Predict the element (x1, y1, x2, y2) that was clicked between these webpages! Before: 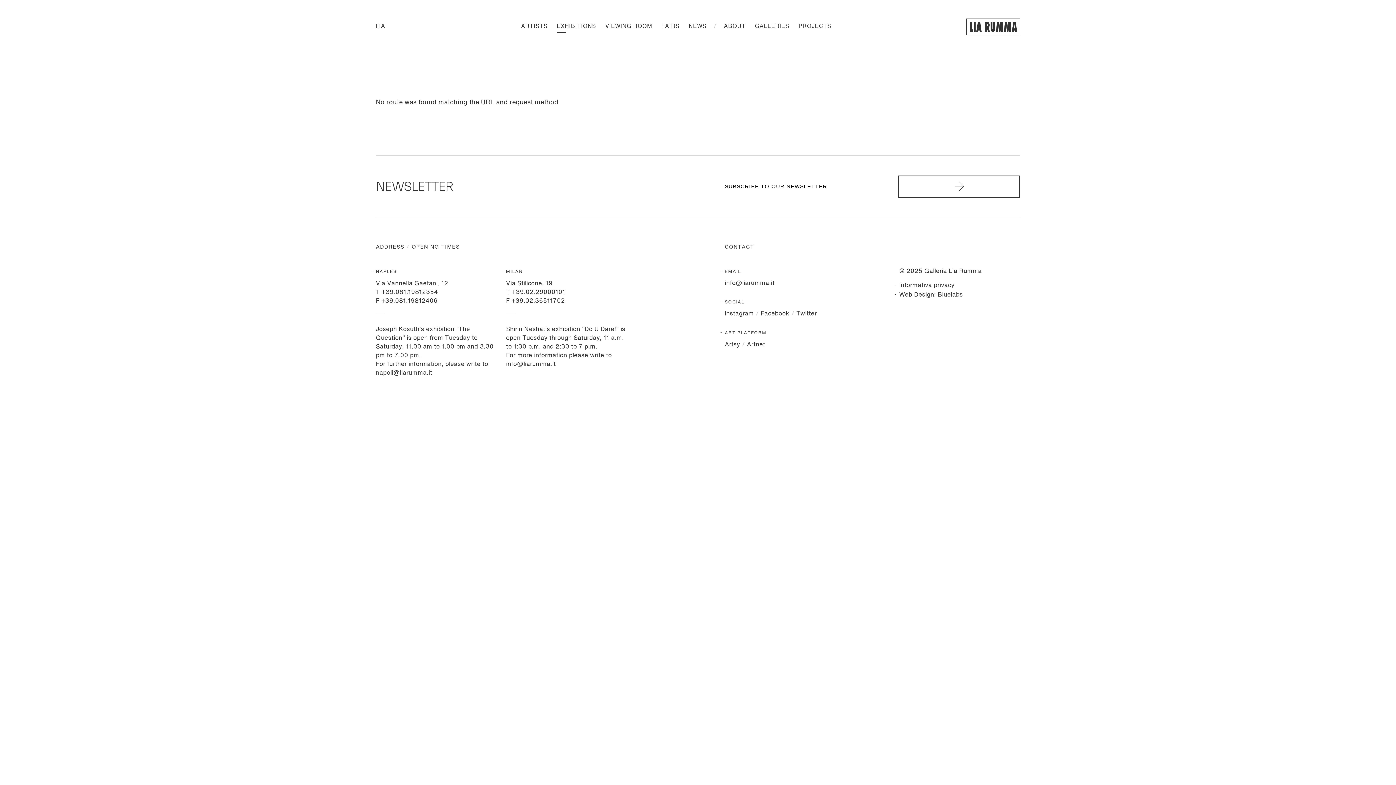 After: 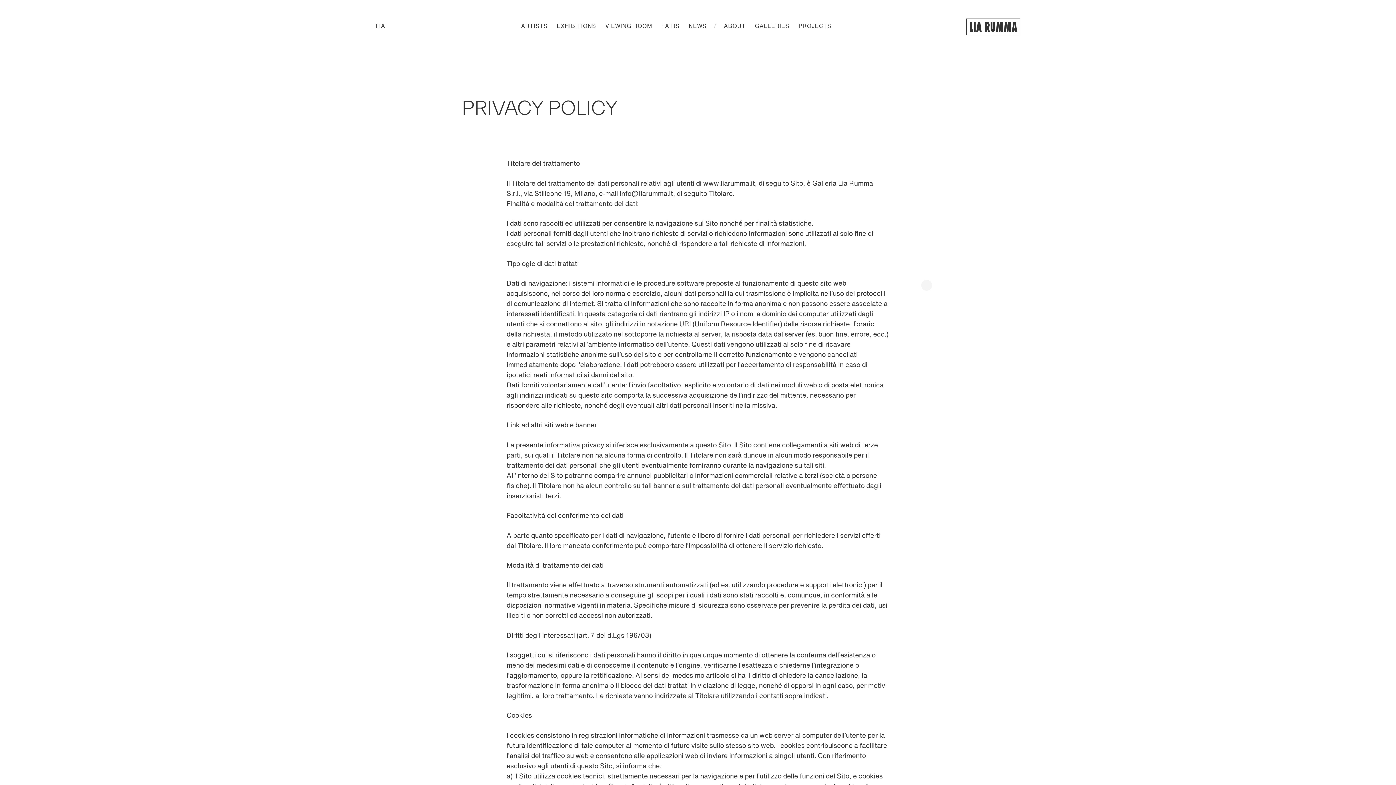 Action: bbox: (899, 281, 954, 289) label: Informativa privacy